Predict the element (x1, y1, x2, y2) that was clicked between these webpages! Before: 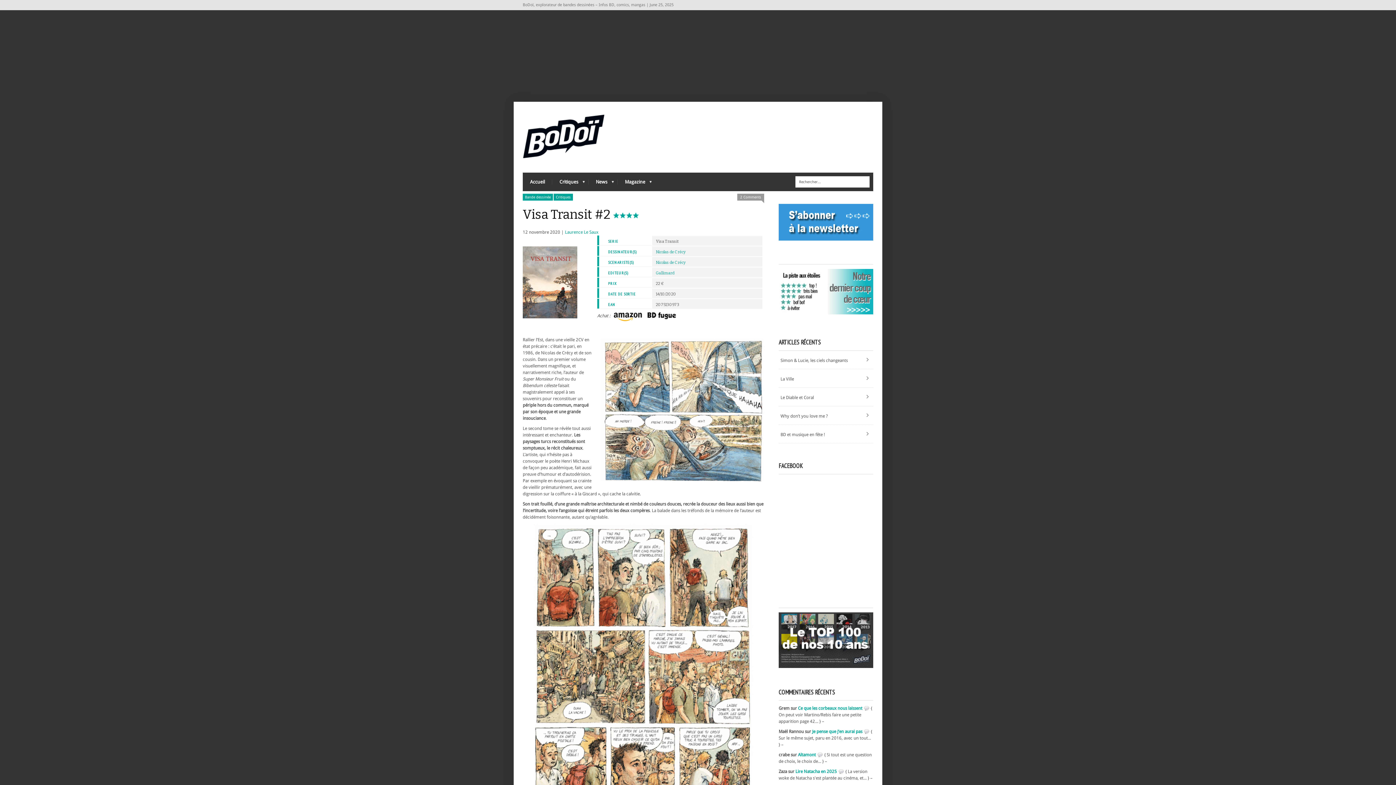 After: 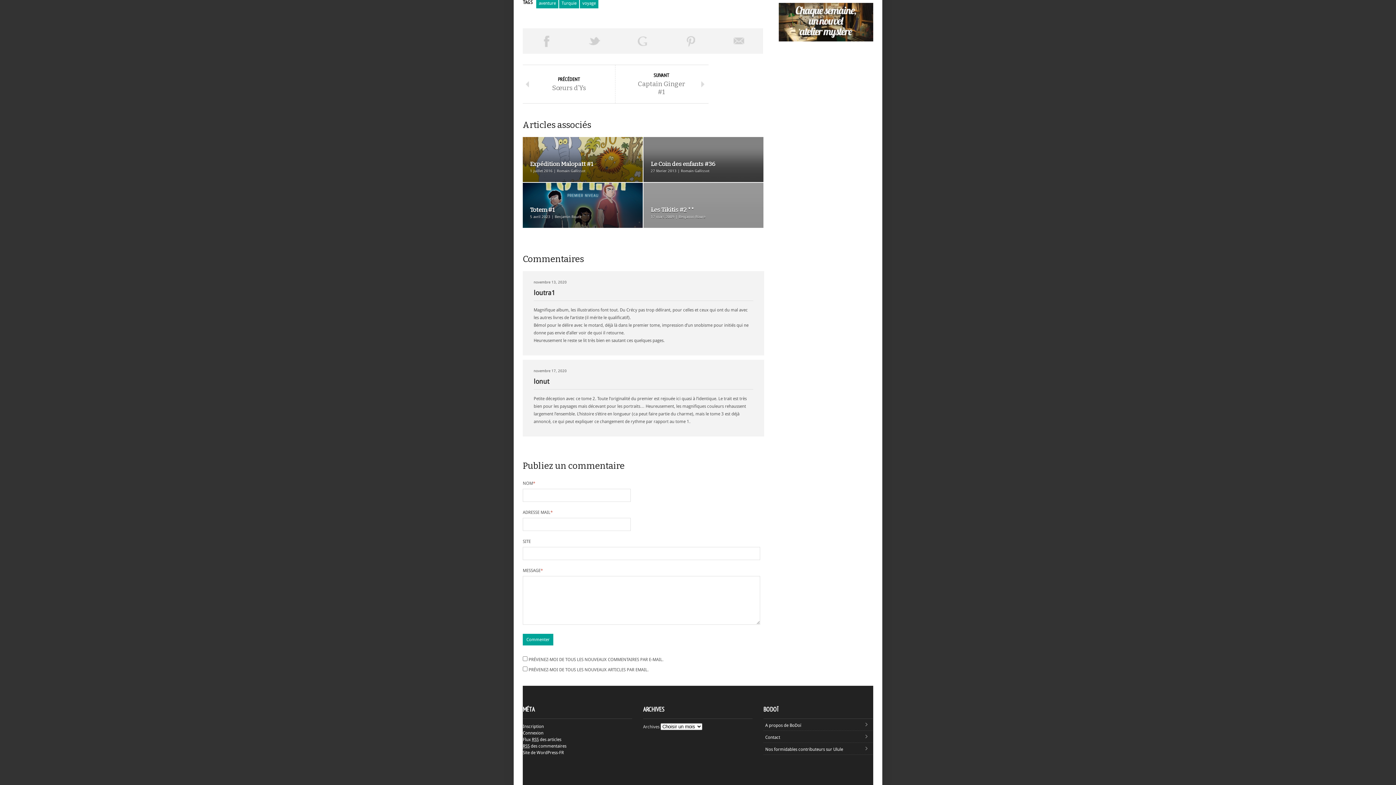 Action: label: 2 Comments bbox: (737, 193, 764, 200)